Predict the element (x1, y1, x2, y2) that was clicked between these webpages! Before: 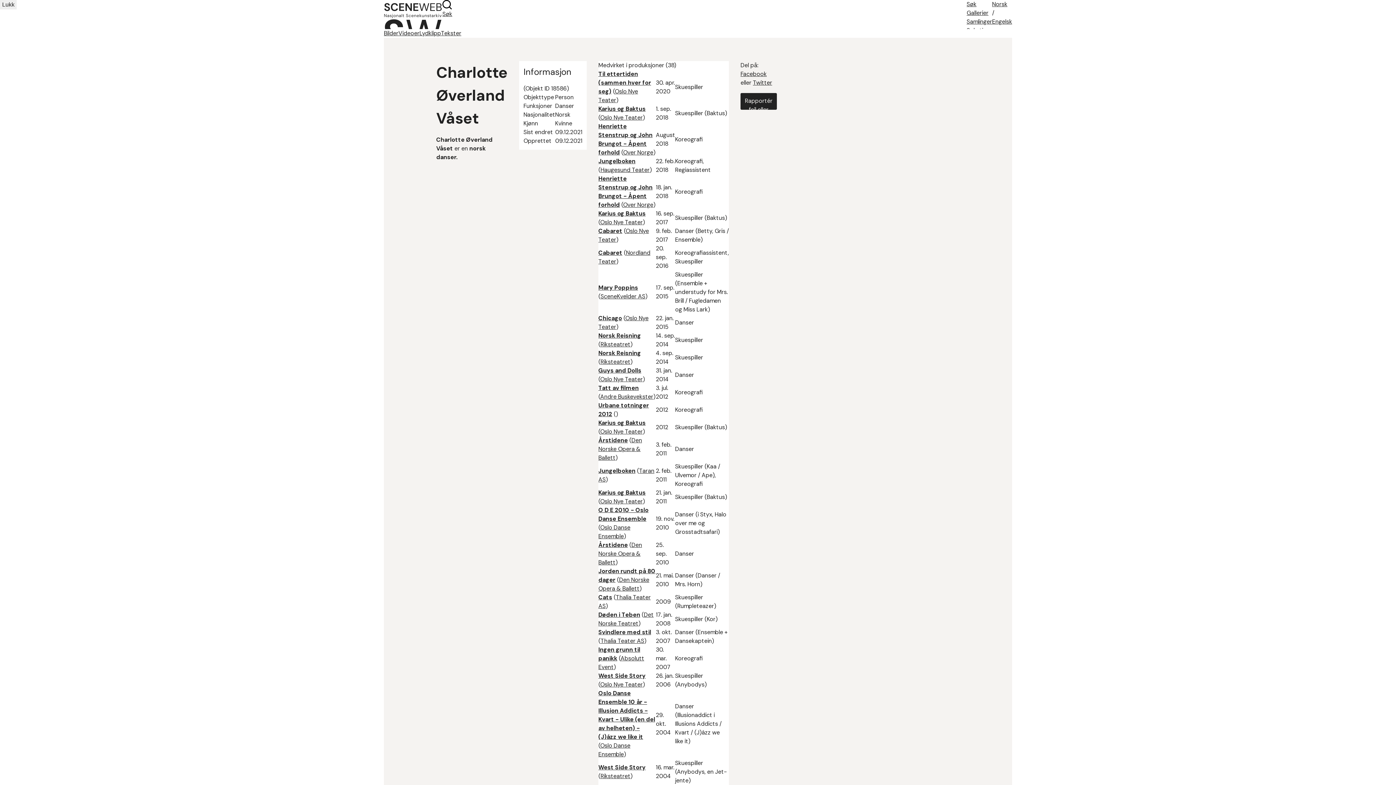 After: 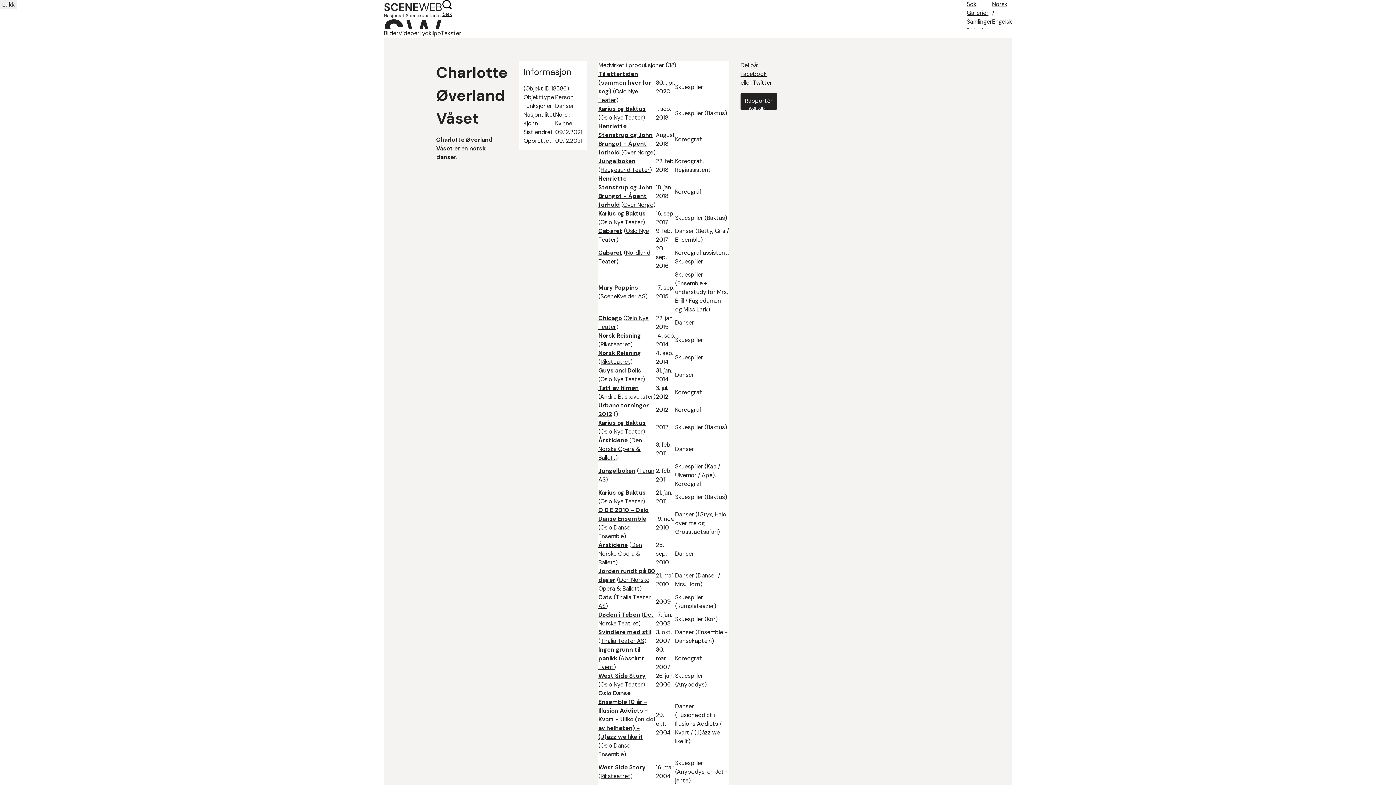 Action: bbox: (740, 70, 766, 77) label: Facebook